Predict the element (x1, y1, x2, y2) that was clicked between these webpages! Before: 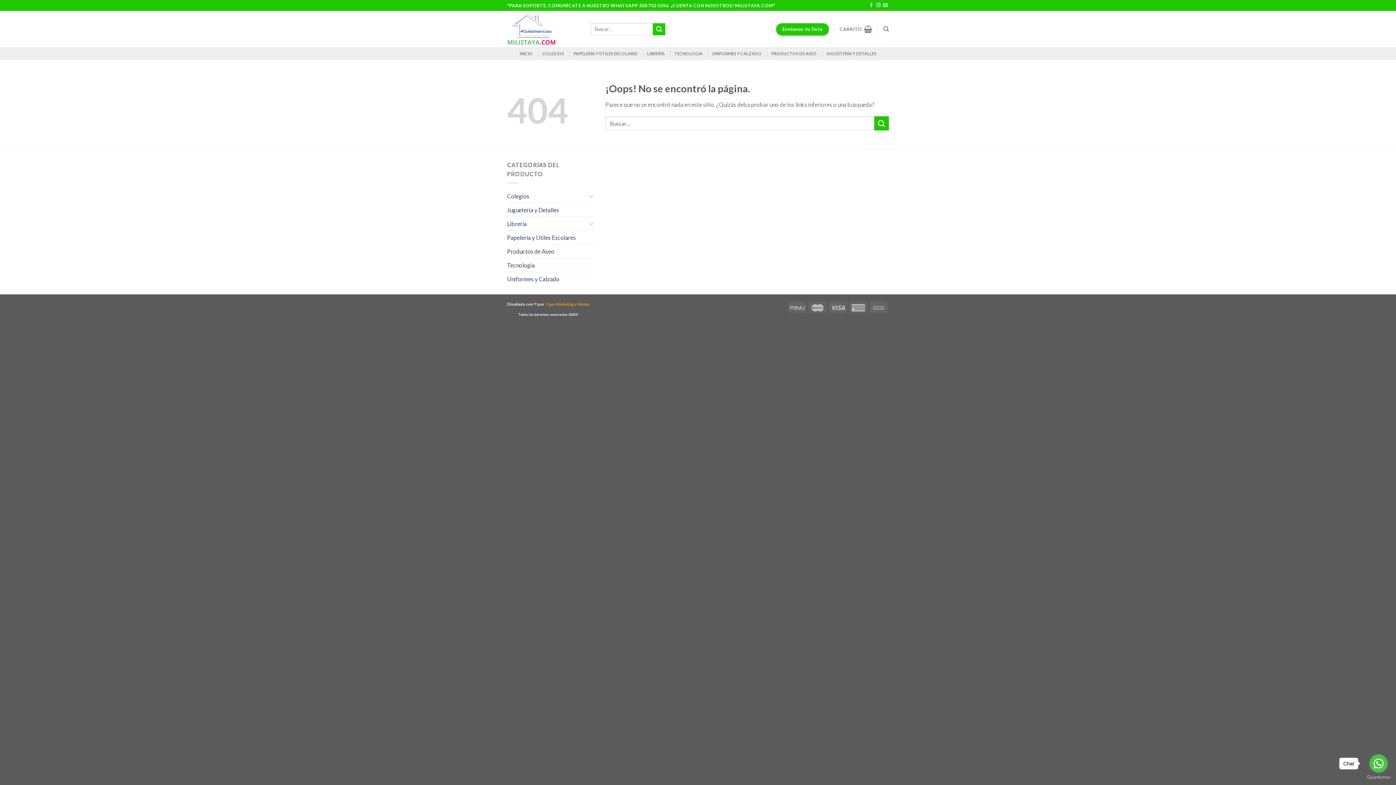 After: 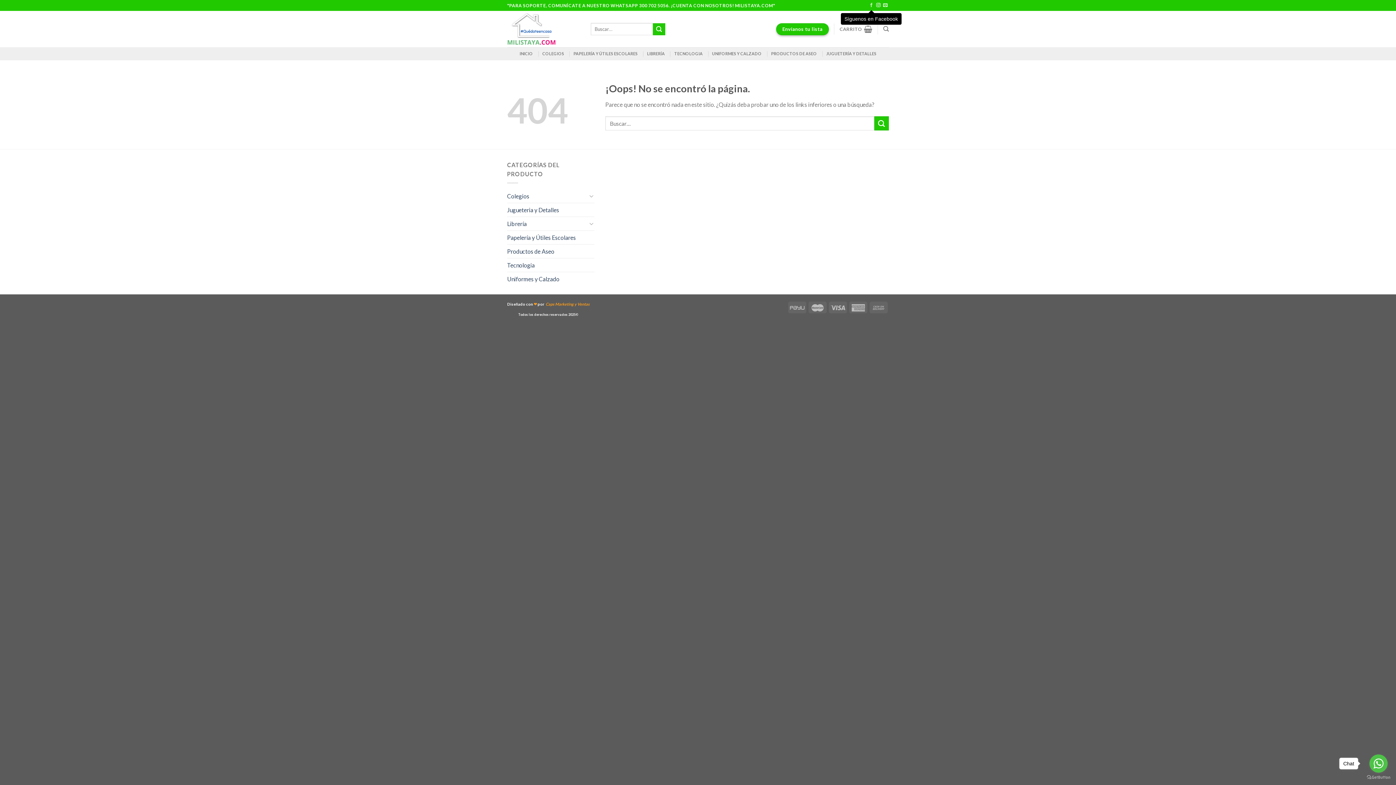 Action: label: Síguenos en Facebook bbox: (869, 3, 873, 8)